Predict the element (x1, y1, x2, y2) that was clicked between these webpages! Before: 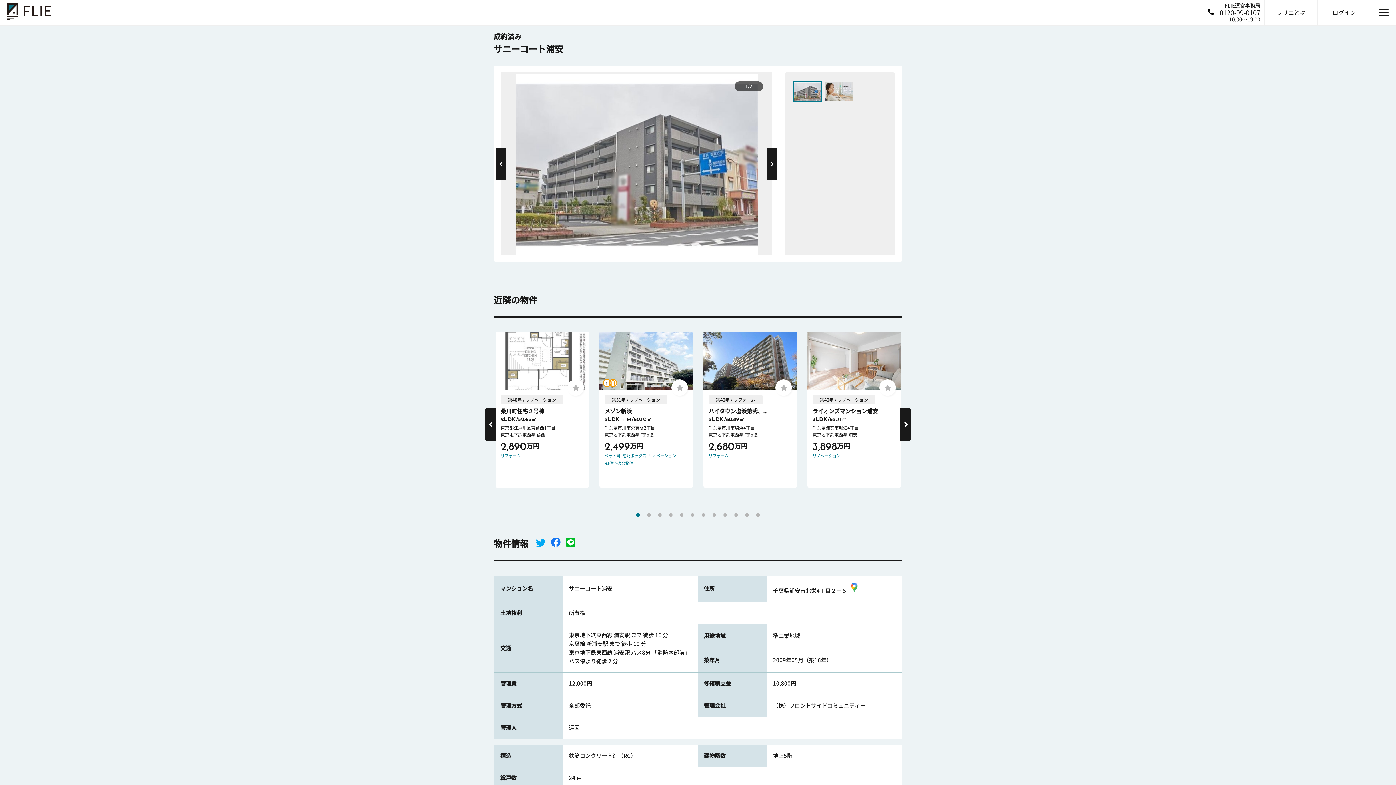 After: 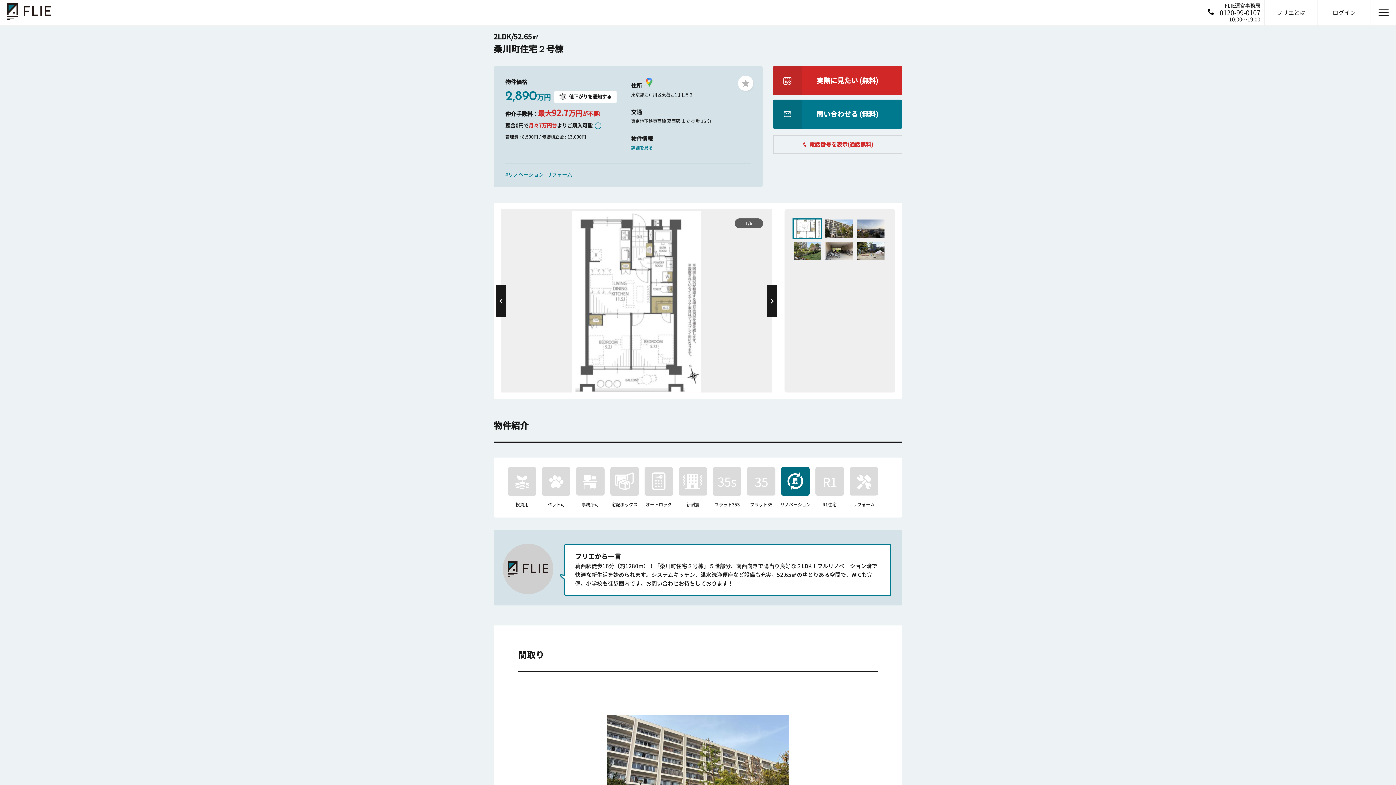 Action: bbox: (495, 332, 589, 488) label: 築40年 / リノベーション

桑川町住宅２号棟

2LDK/52.65㎡

東京都江戸川区東葛西1丁目
東京地下鉄東西線 葛西


2,890
万円

リフォーム